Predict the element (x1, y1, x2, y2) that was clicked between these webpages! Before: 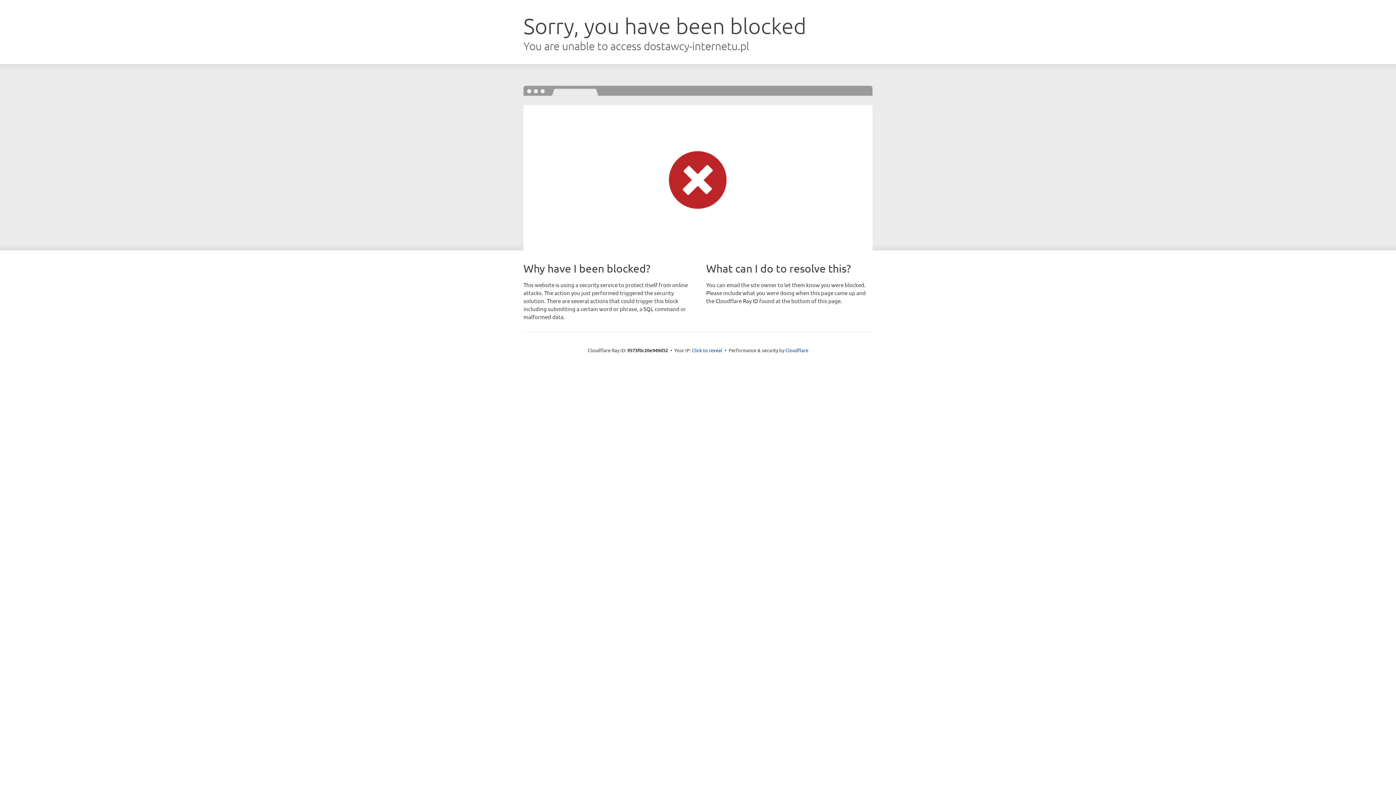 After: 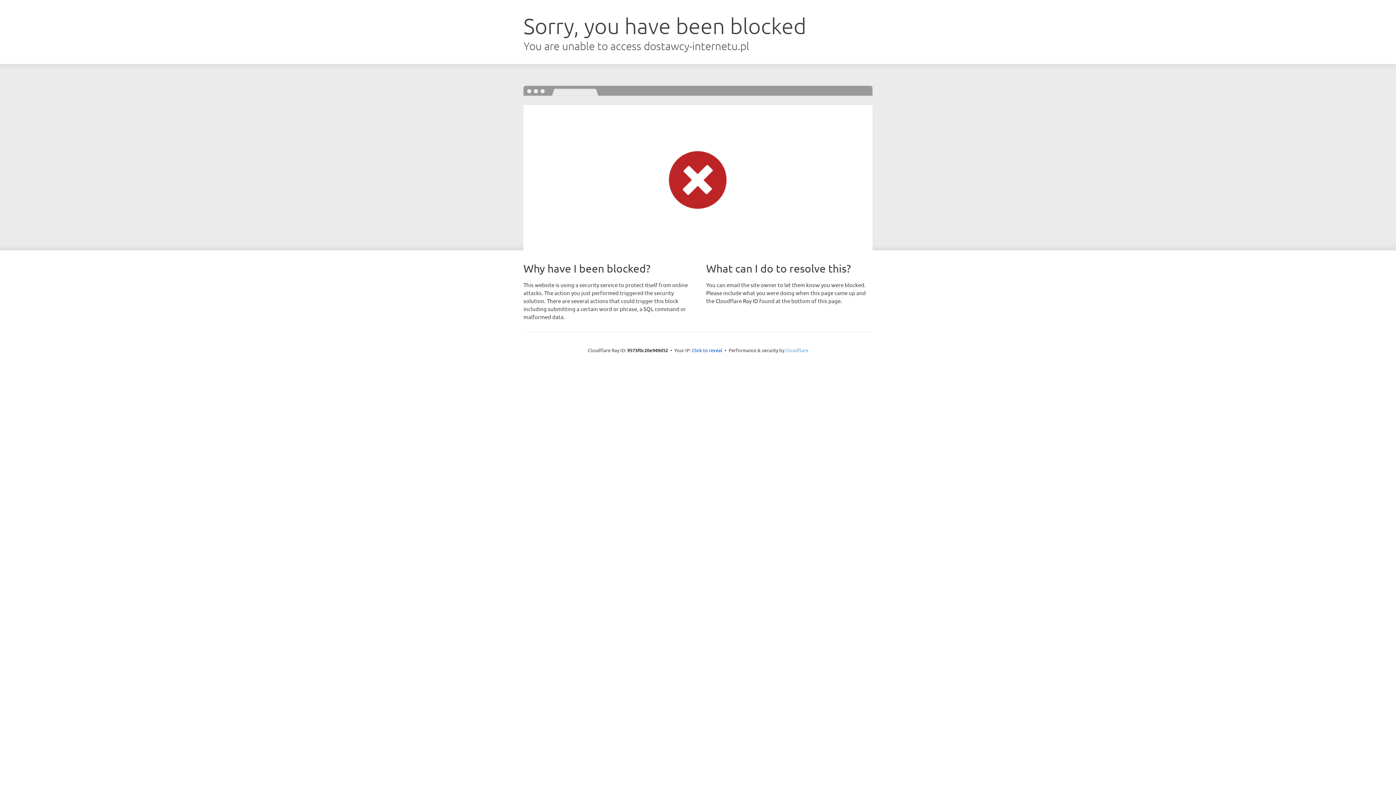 Action: bbox: (785, 347, 808, 353) label: Cloudflare